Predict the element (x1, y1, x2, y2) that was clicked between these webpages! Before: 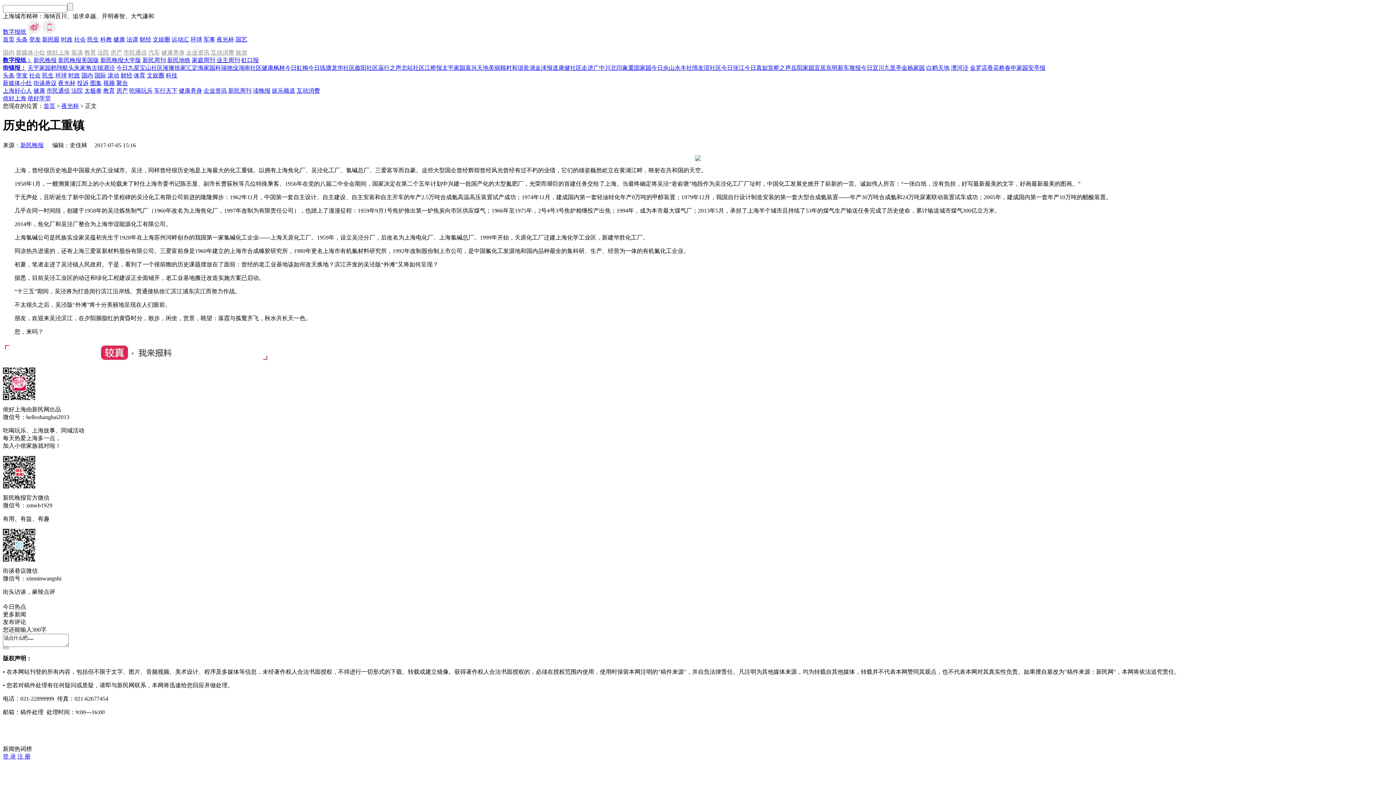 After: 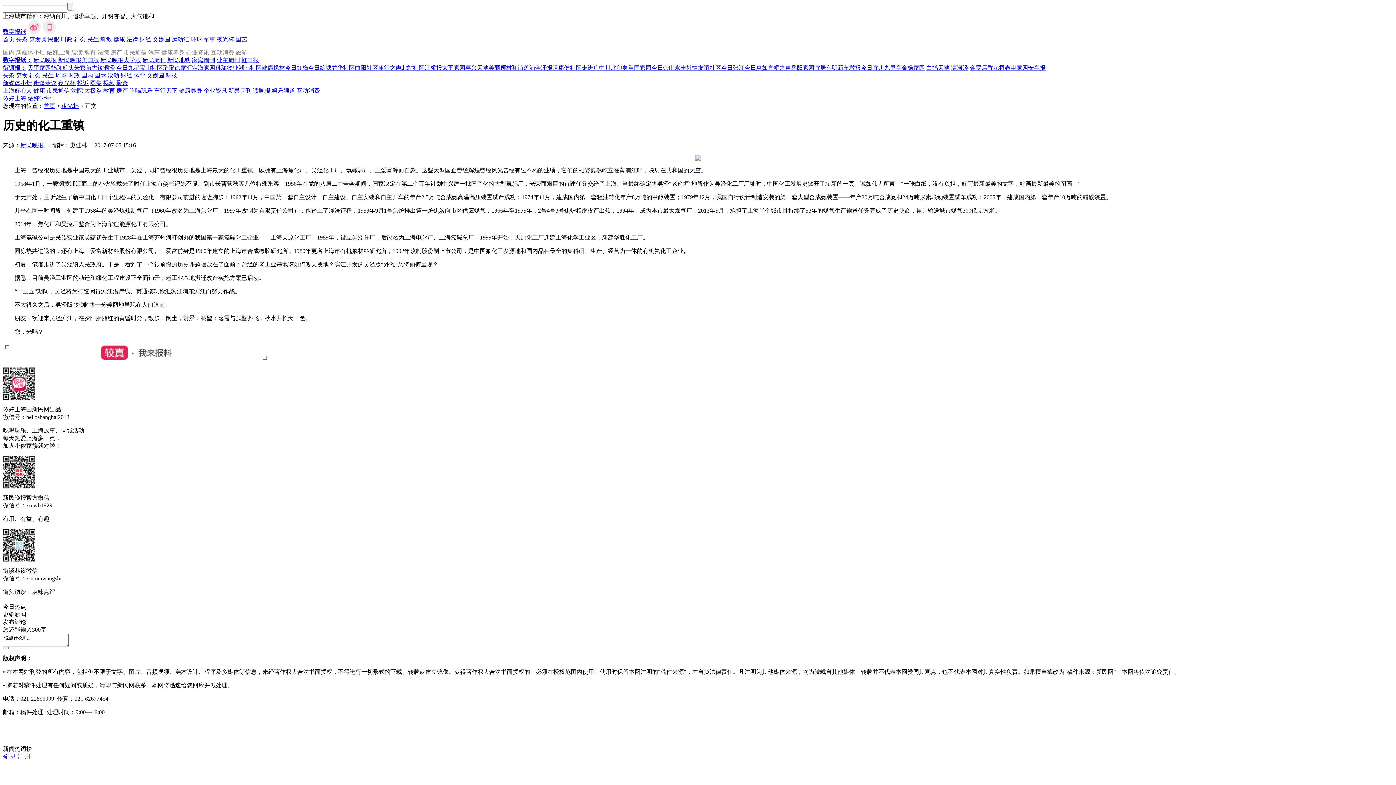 Action: label: 业主周刊 bbox: (216, 57, 240, 63)